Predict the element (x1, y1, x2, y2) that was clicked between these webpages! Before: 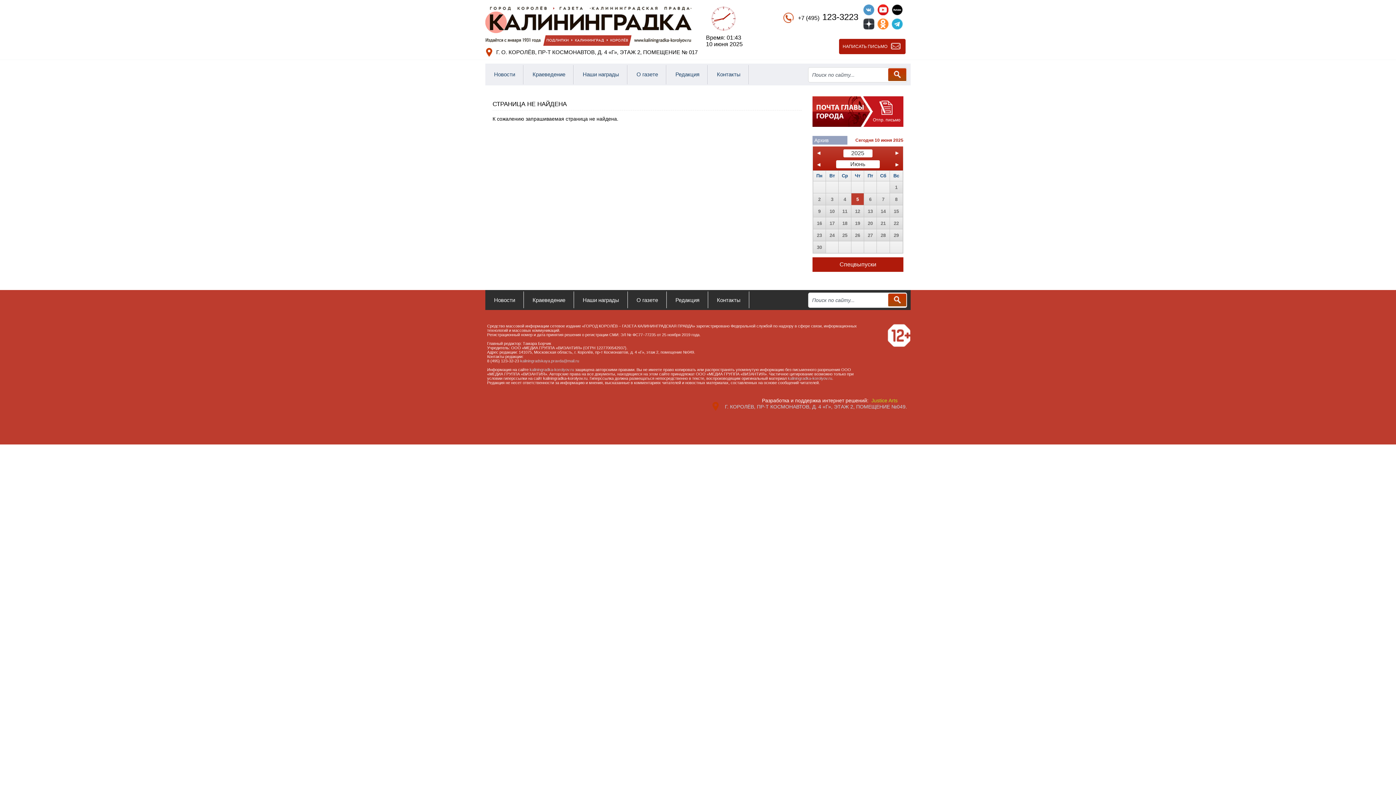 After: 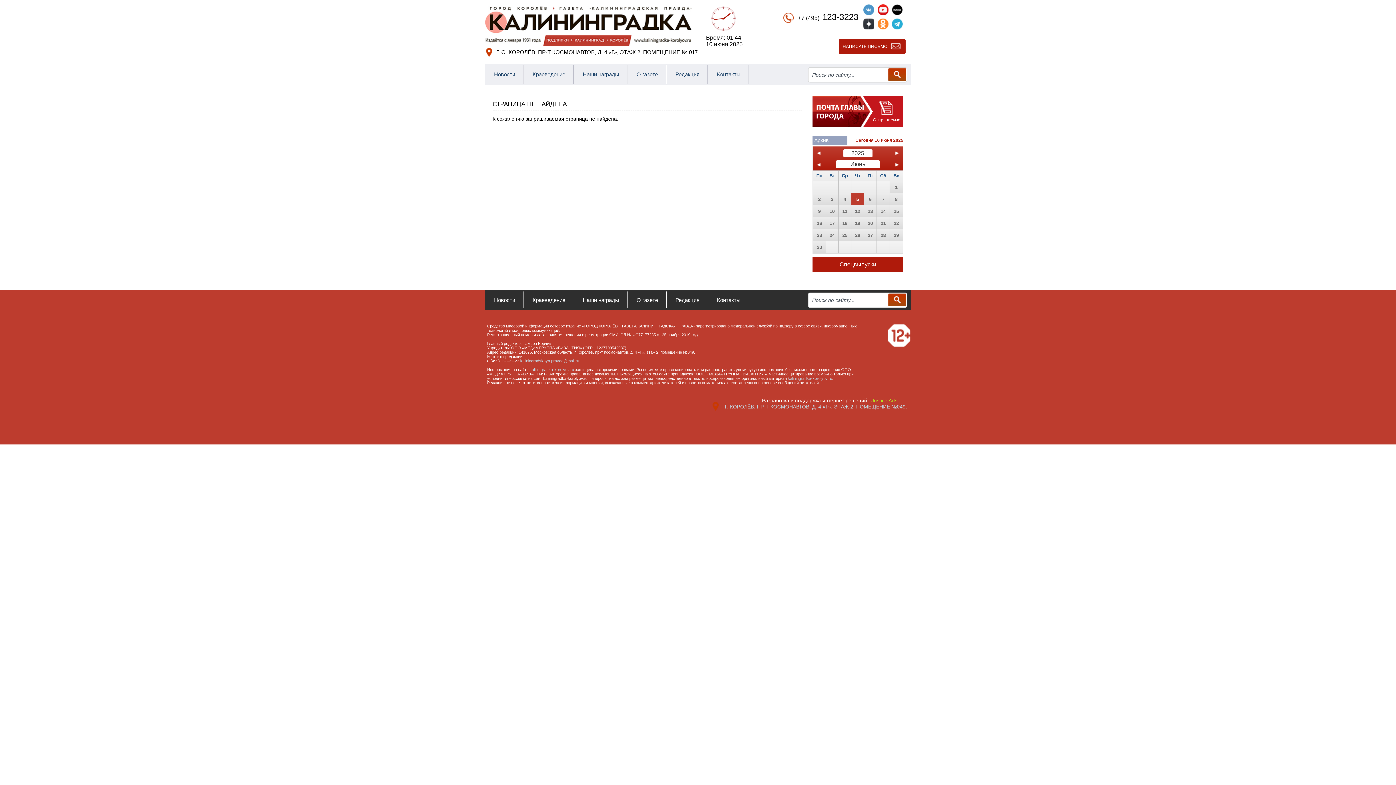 Action: label: 6 bbox: (869, 196, 871, 202)